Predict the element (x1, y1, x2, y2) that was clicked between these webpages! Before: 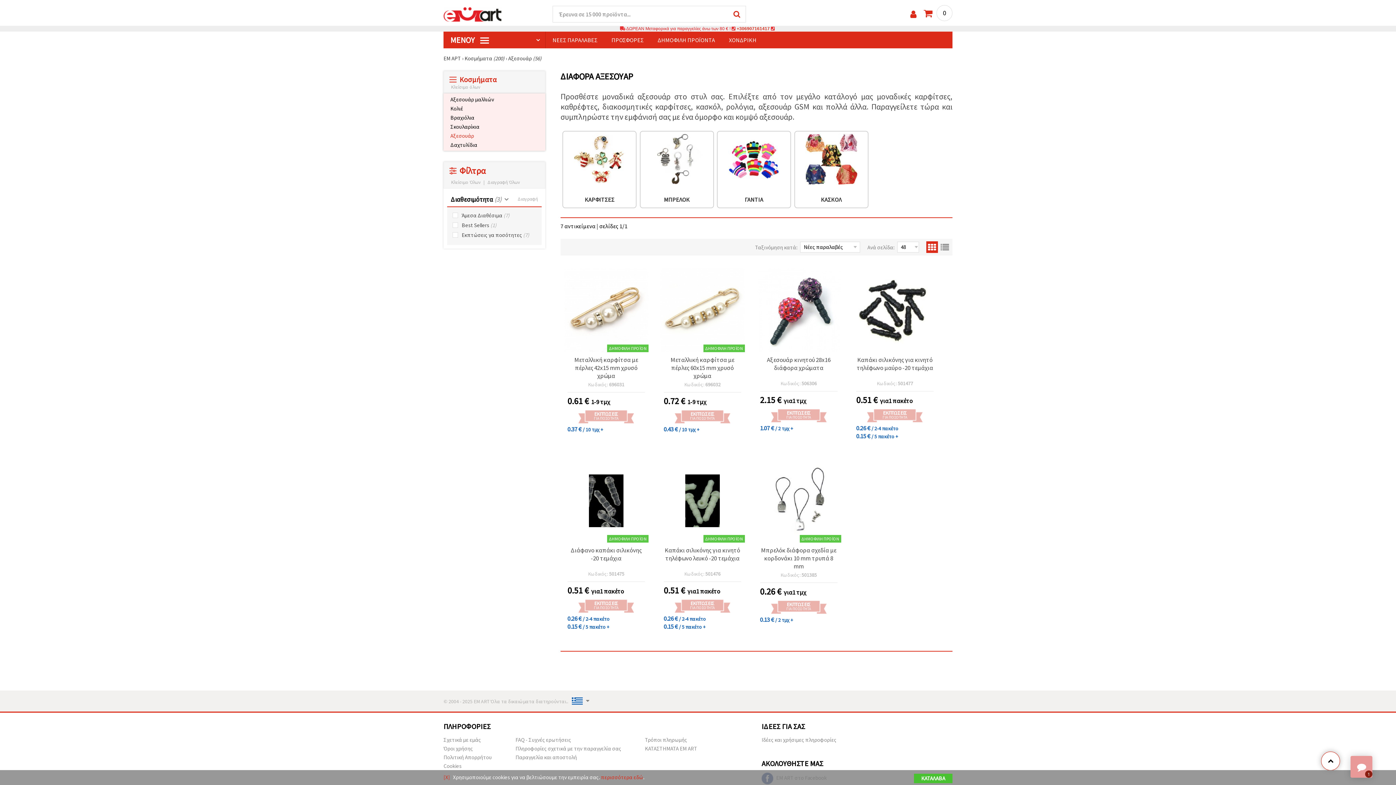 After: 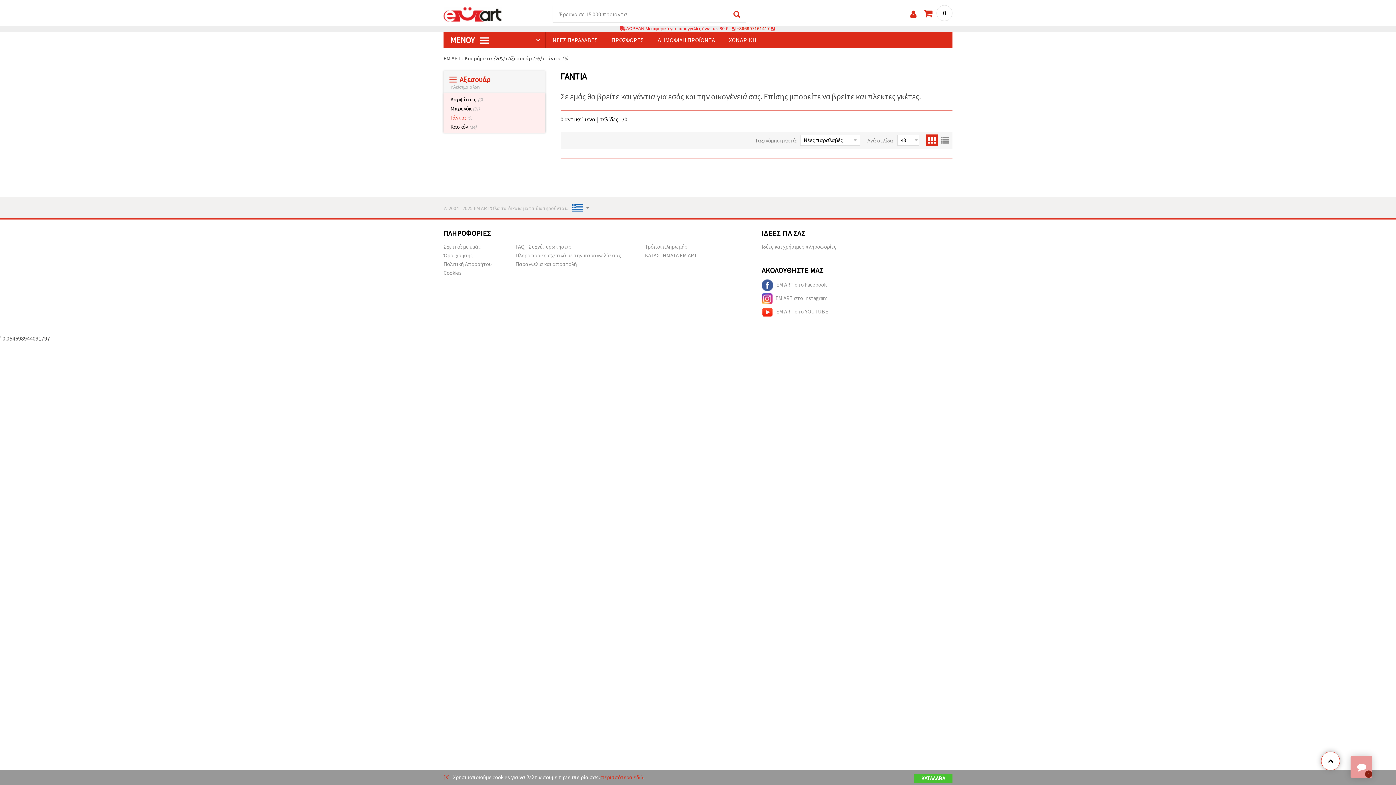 Action: bbox: (744, 196, 763, 203) label: ΓΑΝΤΙΑ